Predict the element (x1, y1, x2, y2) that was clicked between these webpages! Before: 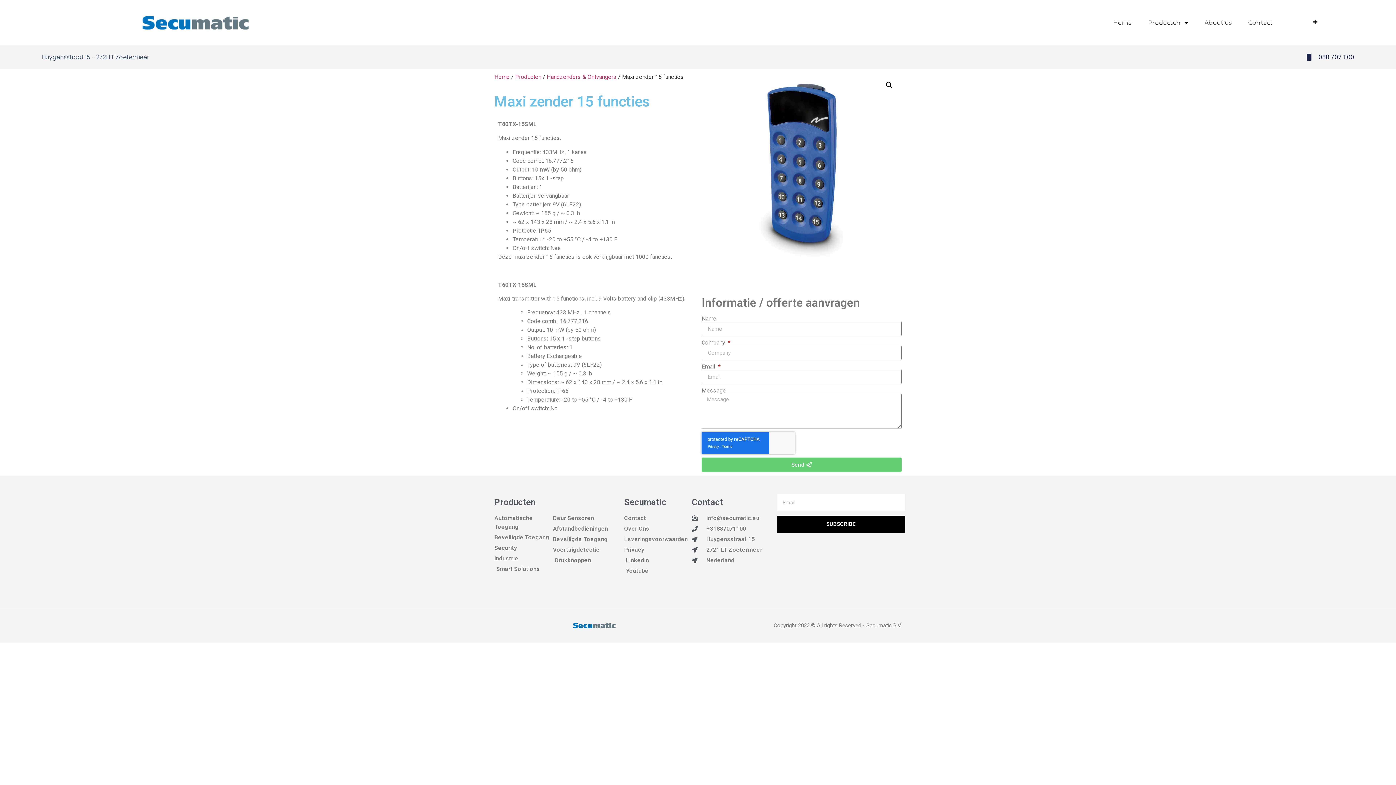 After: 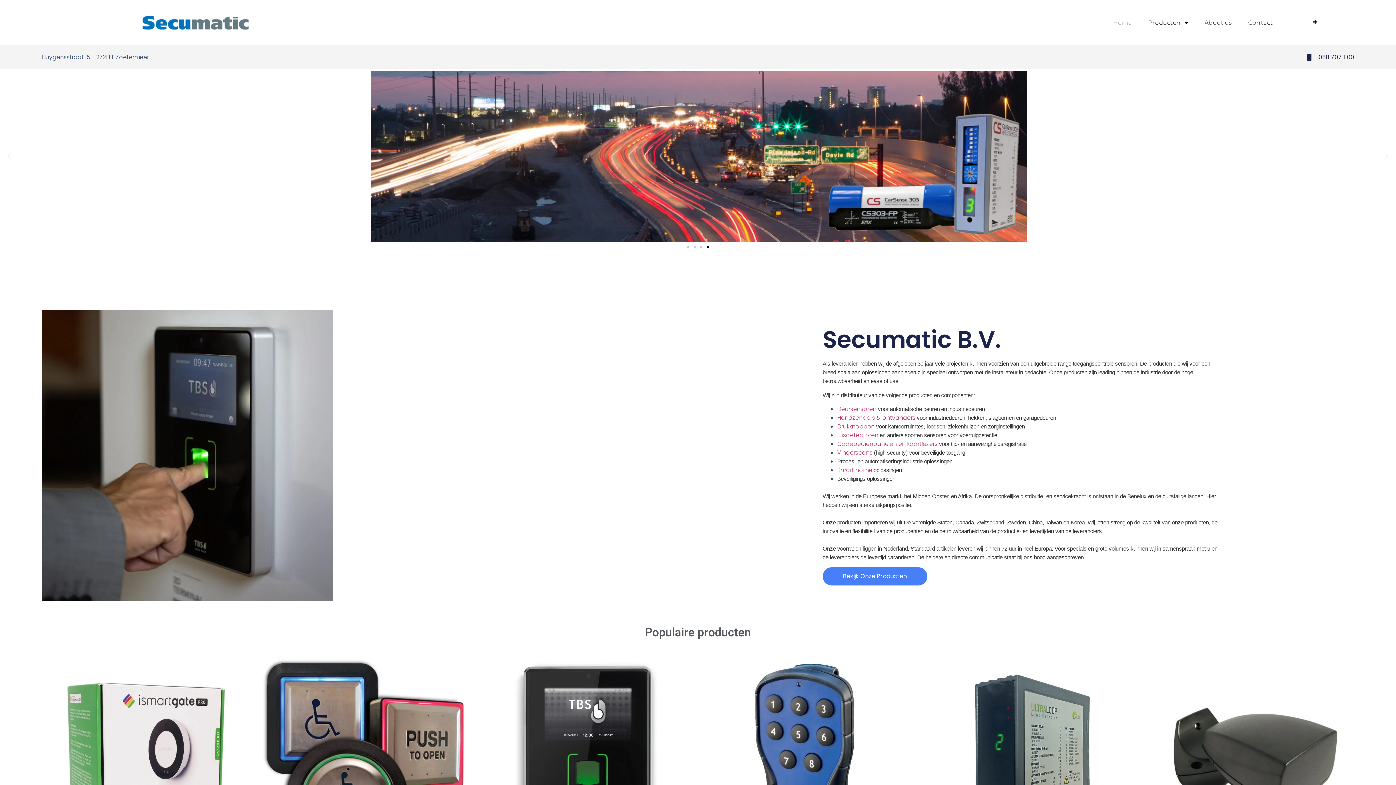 Action: bbox: (572, 619, 616, 632)